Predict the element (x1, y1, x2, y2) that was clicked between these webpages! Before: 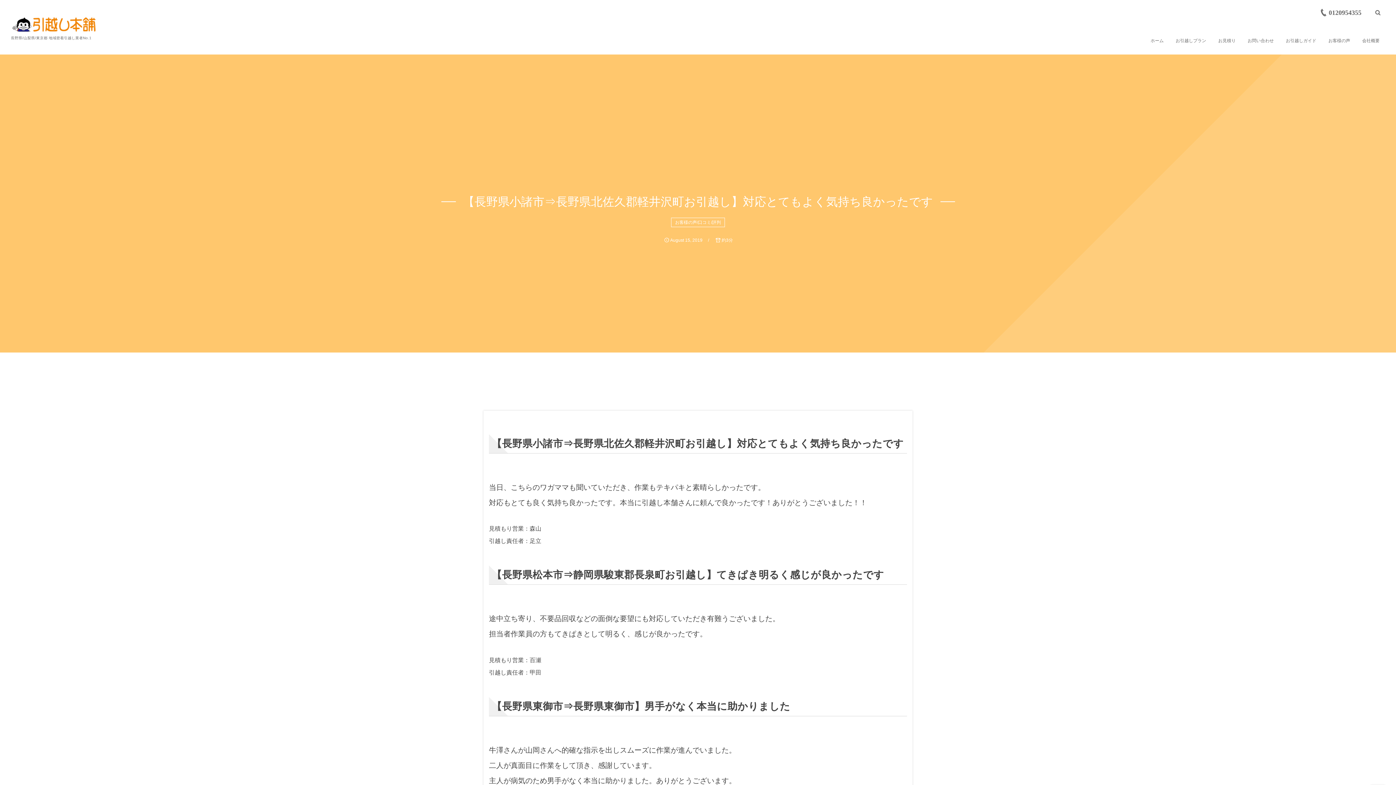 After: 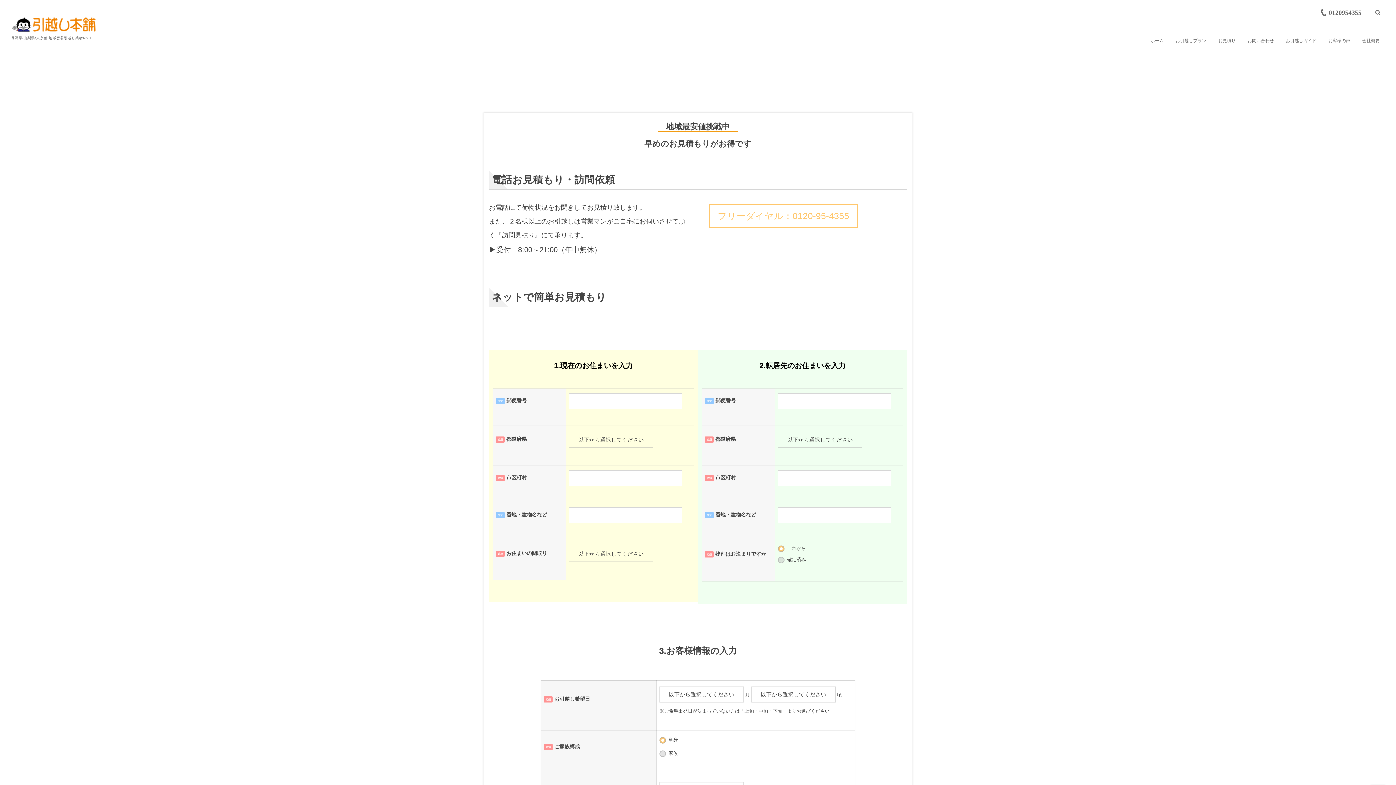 Action: bbox: (1213, 27, 1241, 54) label: お見積り